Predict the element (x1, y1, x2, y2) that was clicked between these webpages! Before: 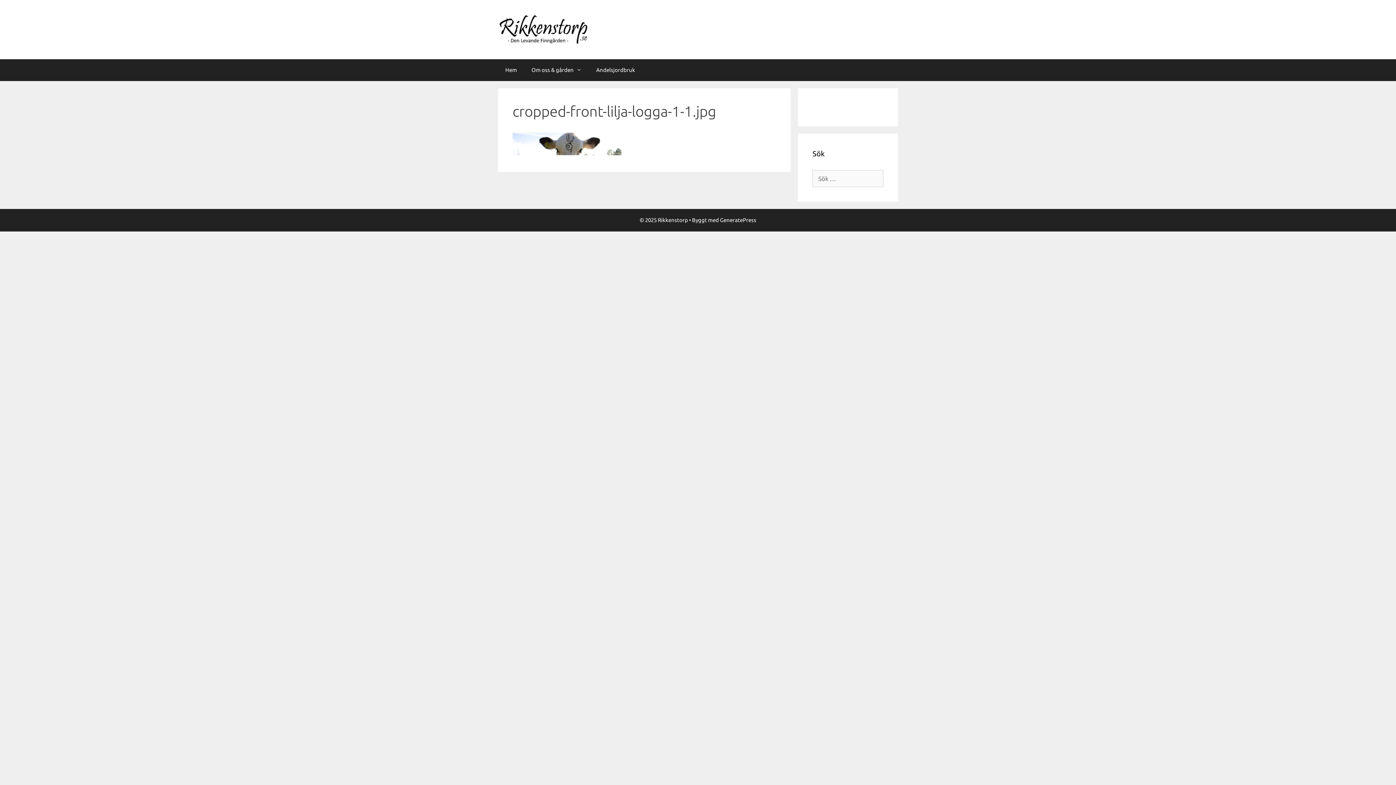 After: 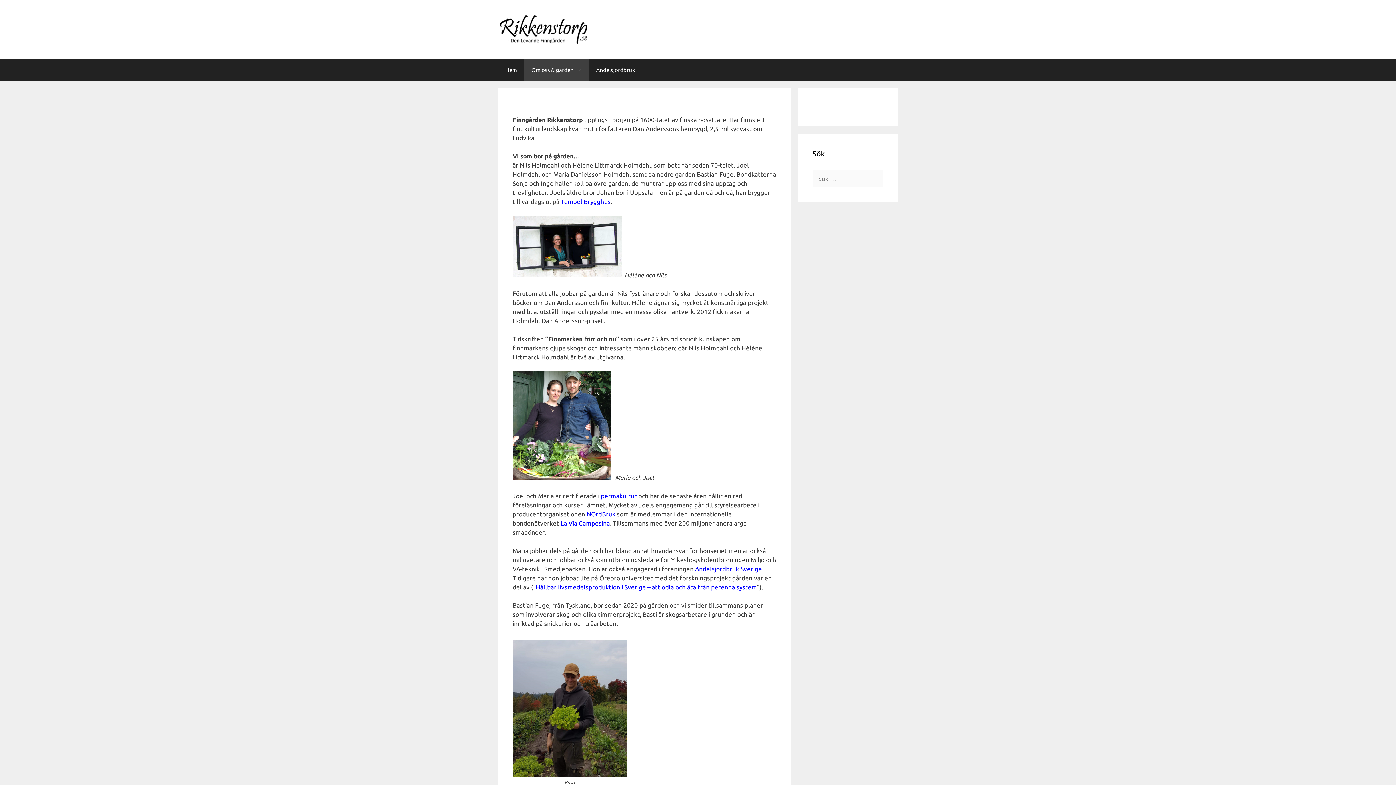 Action: bbox: (524, 59, 589, 81) label: Om oss & gården